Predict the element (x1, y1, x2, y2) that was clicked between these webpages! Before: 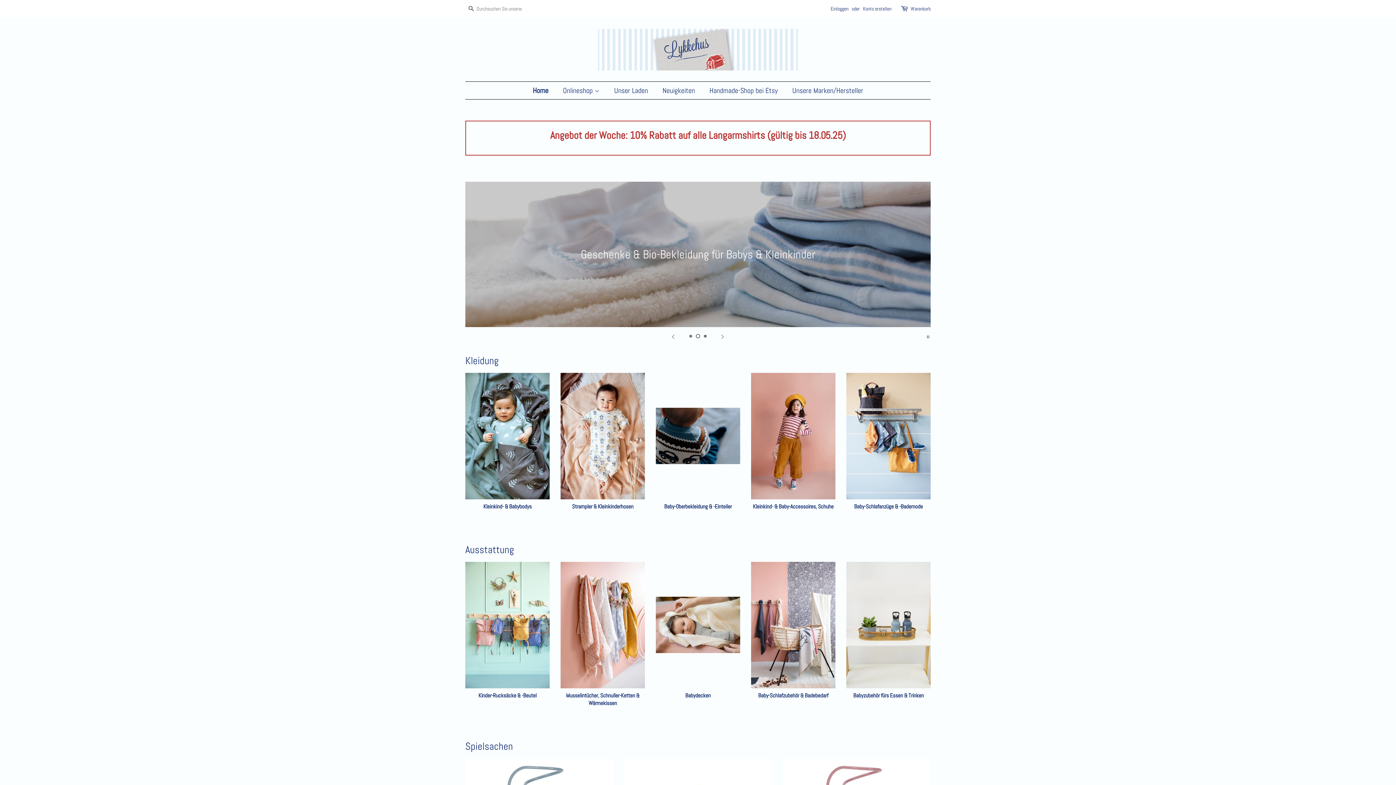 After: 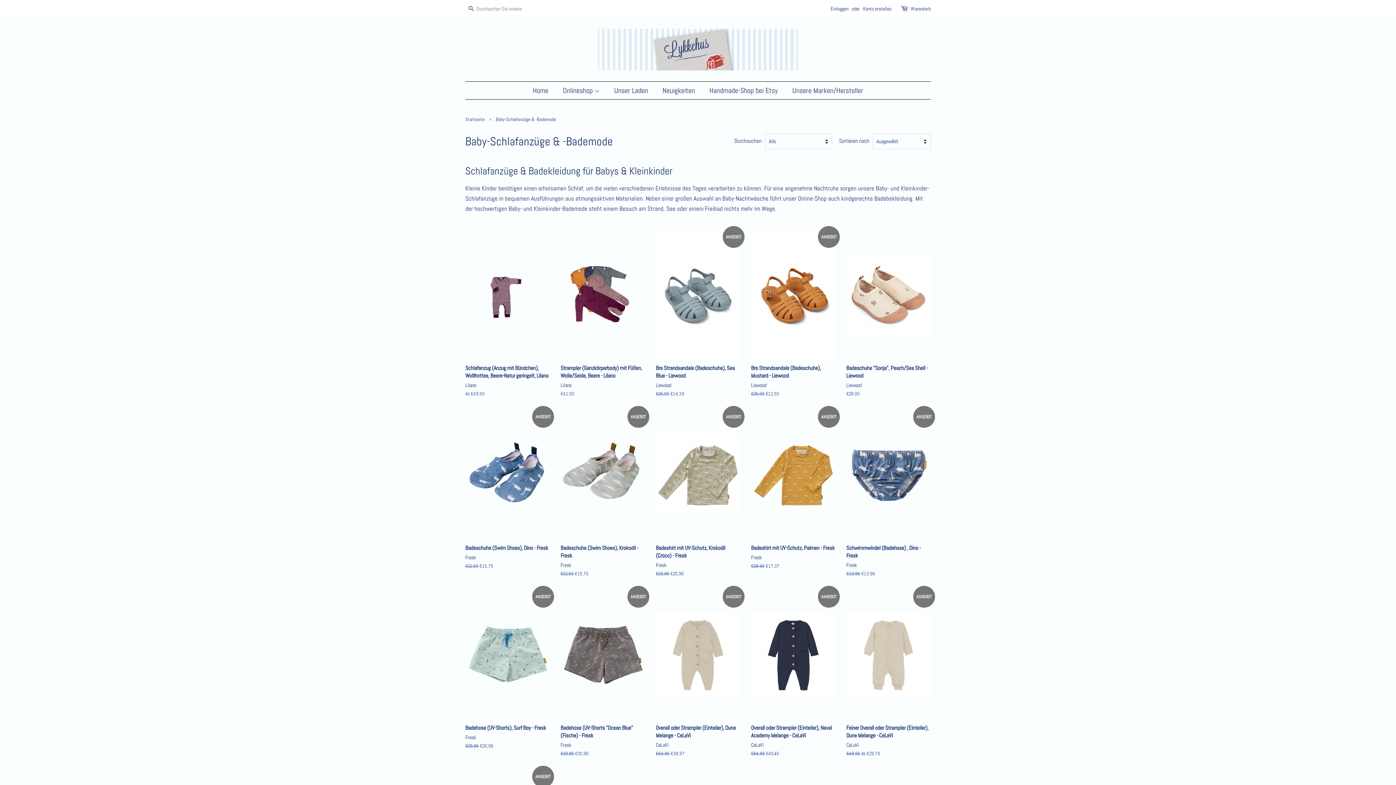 Action: bbox: (846, 373, 930, 523) label: Baby-Schlafanzüge & -Bademode